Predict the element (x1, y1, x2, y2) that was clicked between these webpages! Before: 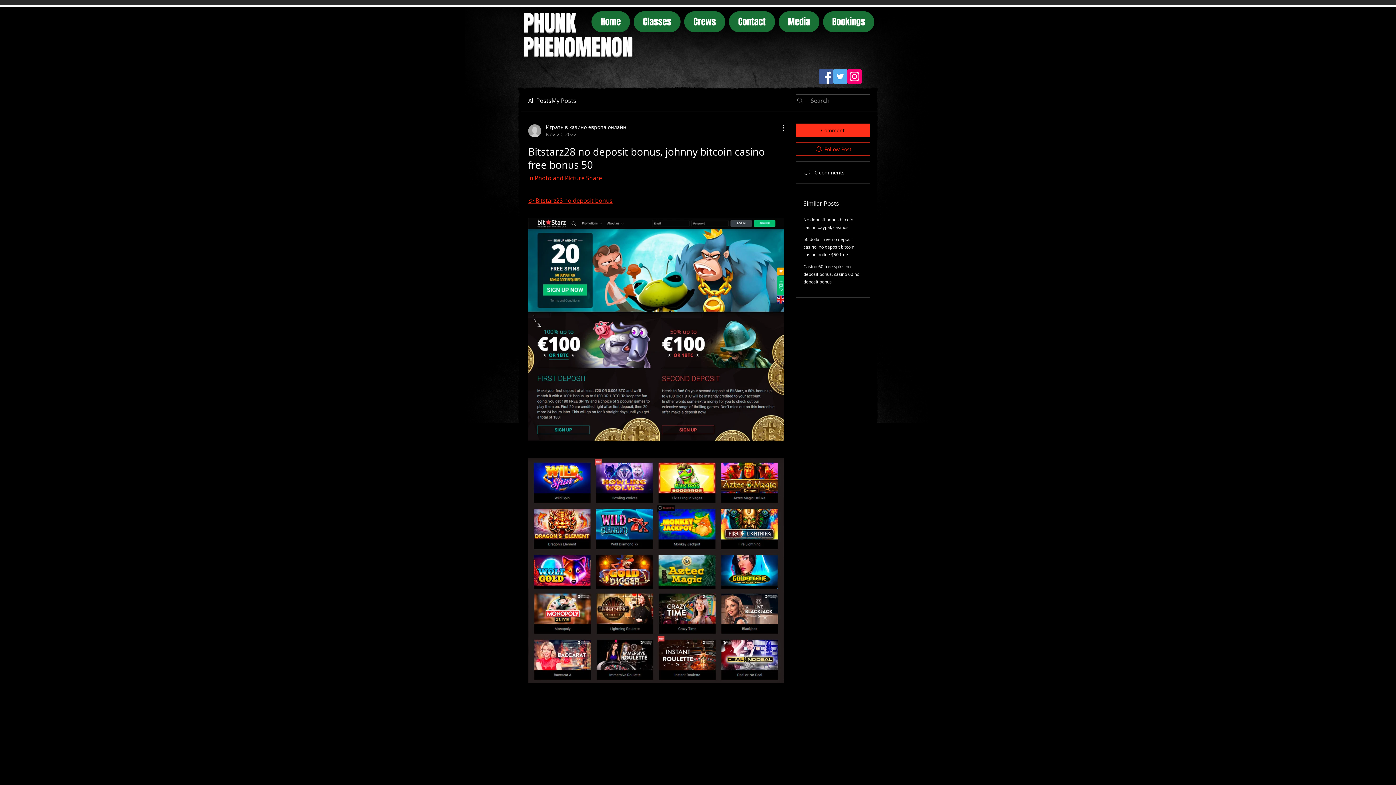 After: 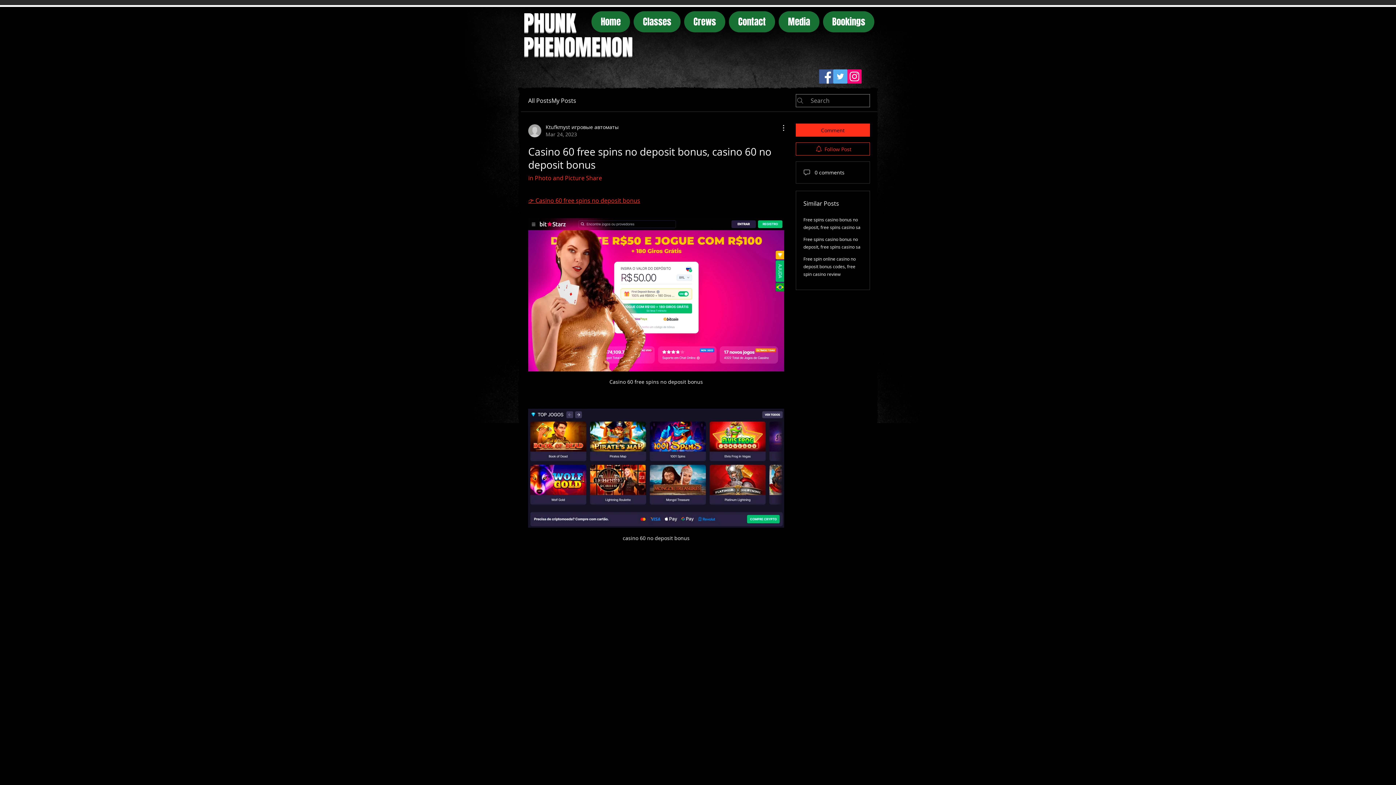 Action: label: Casino 60 free spins no deposit bonus, casino 60 no deposit bonus bbox: (803, 263, 859, 284)